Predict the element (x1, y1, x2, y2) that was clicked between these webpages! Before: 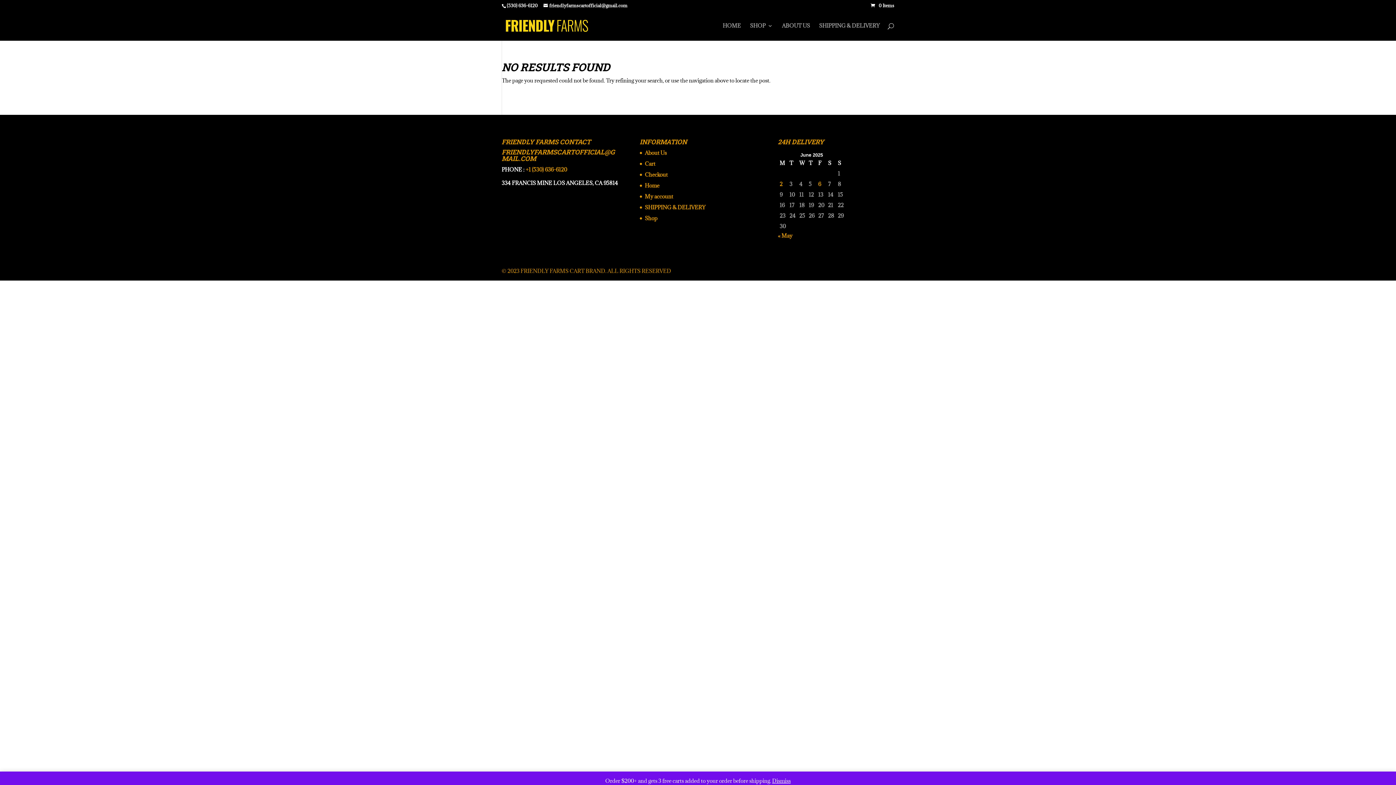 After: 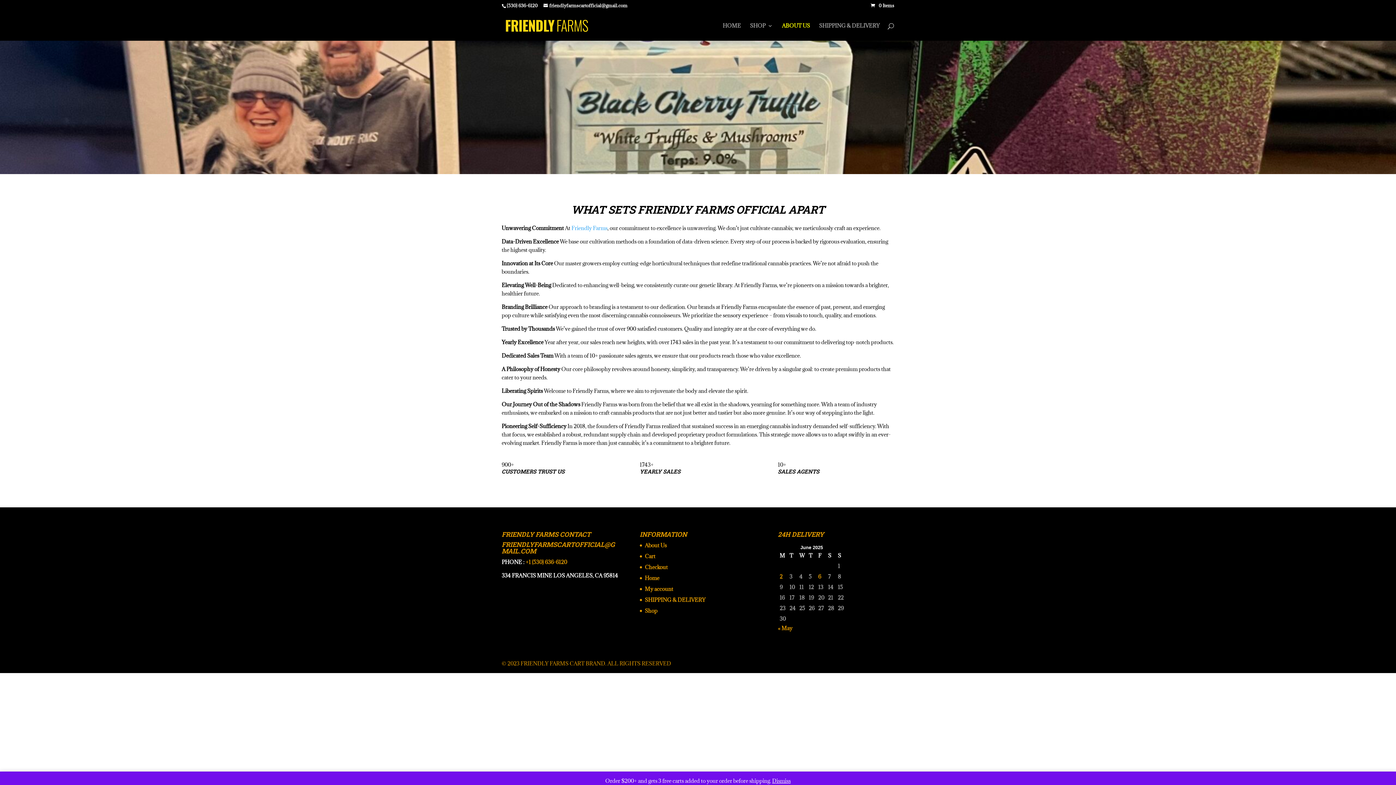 Action: label: About Us bbox: (645, 149, 666, 156)